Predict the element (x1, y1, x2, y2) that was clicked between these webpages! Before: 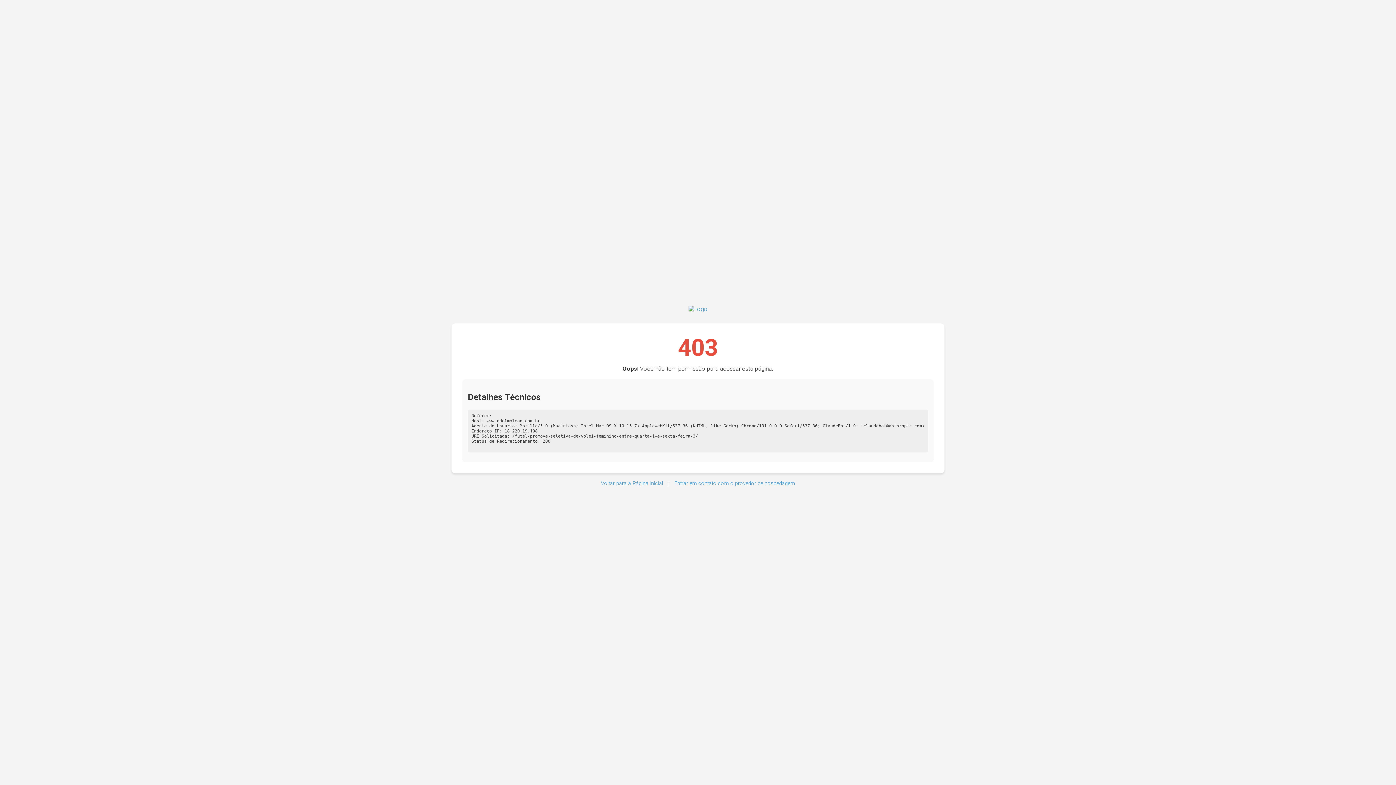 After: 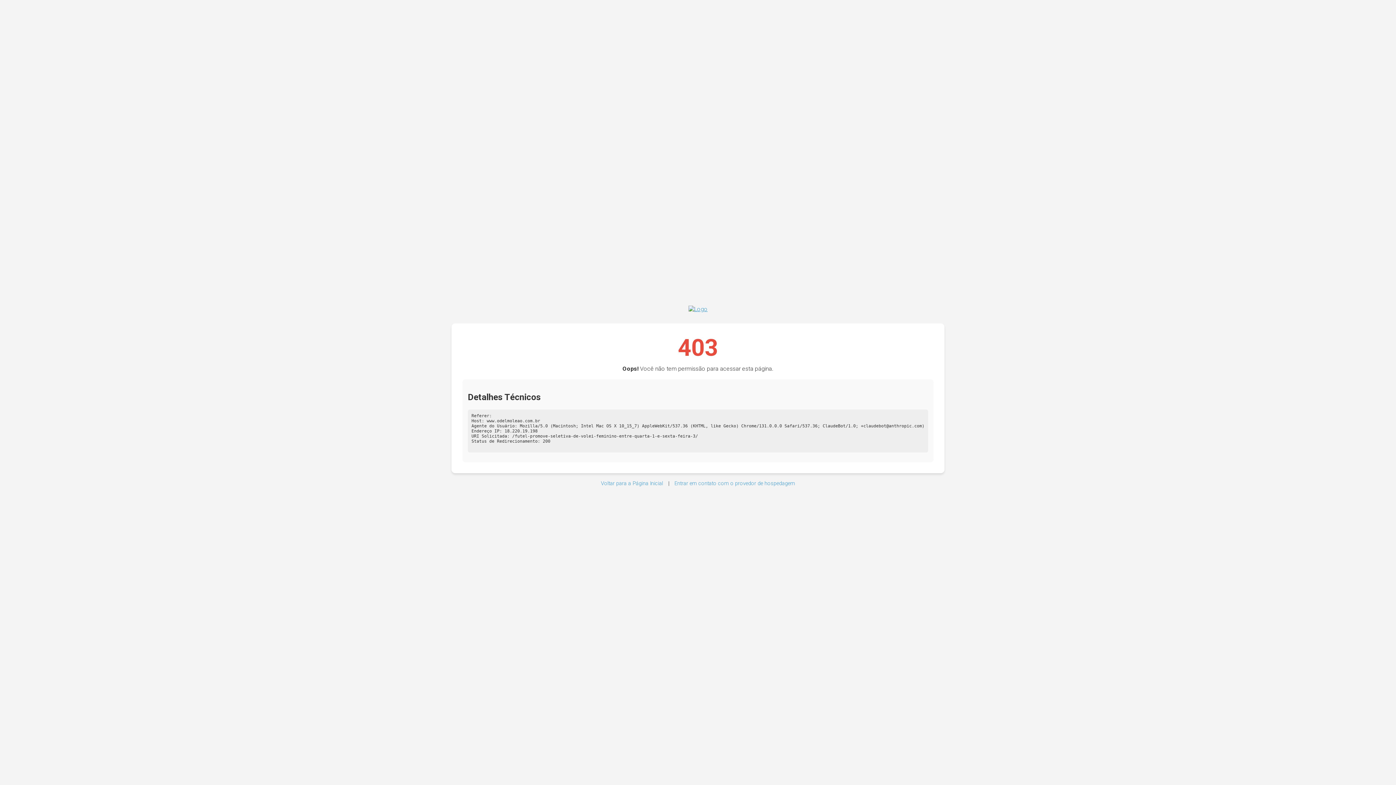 Action: bbox: (688, 305, 707, 312)